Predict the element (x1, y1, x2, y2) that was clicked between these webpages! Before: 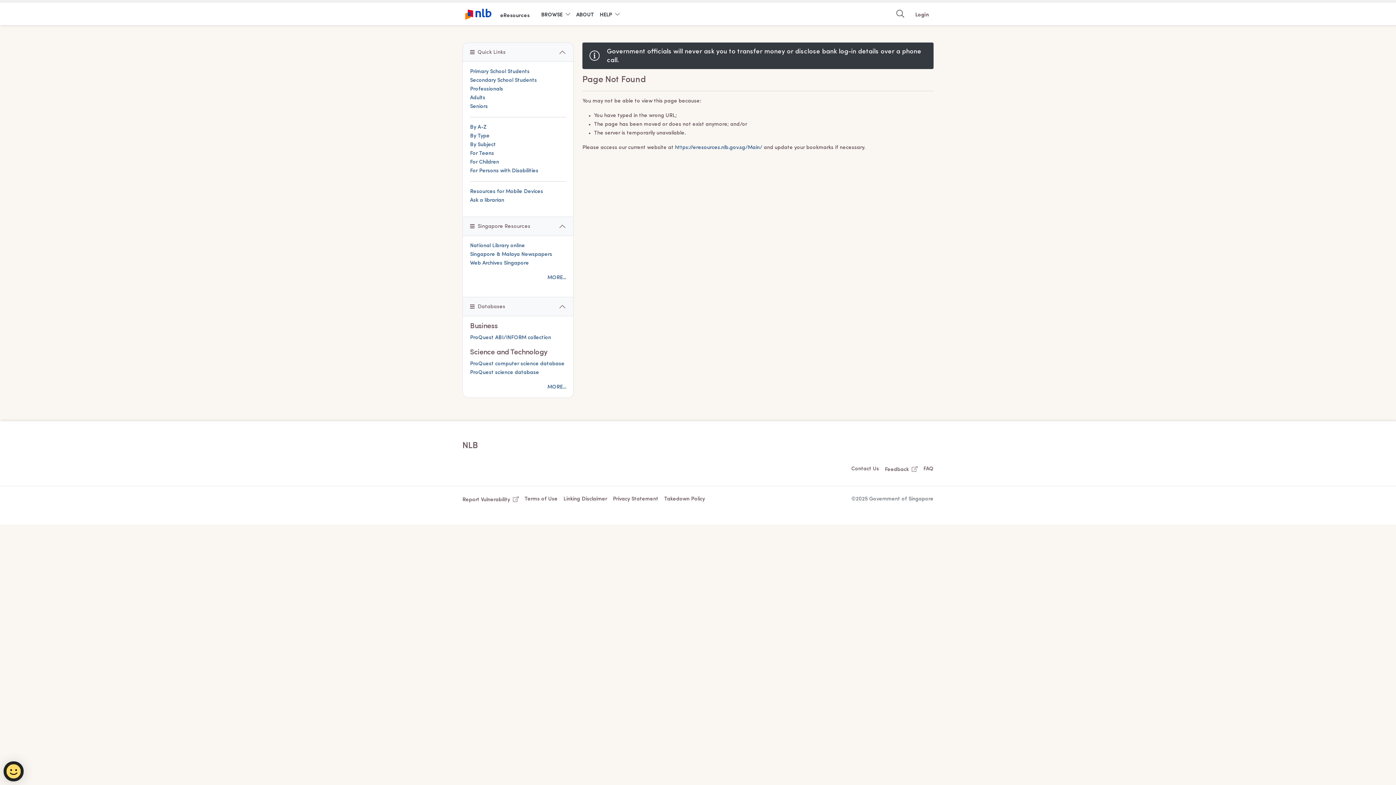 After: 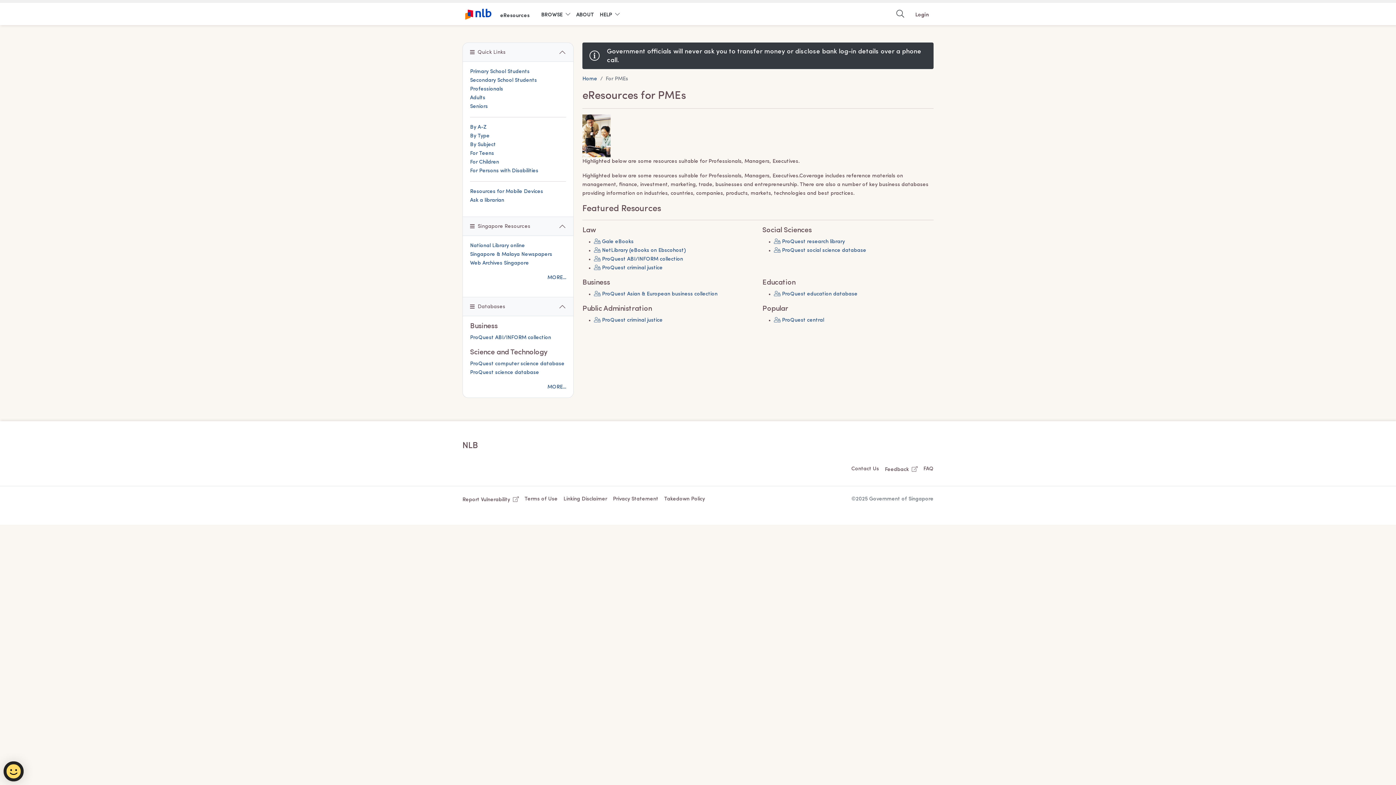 Action: label: Professionals bbox: (470, 86, 503, 92)